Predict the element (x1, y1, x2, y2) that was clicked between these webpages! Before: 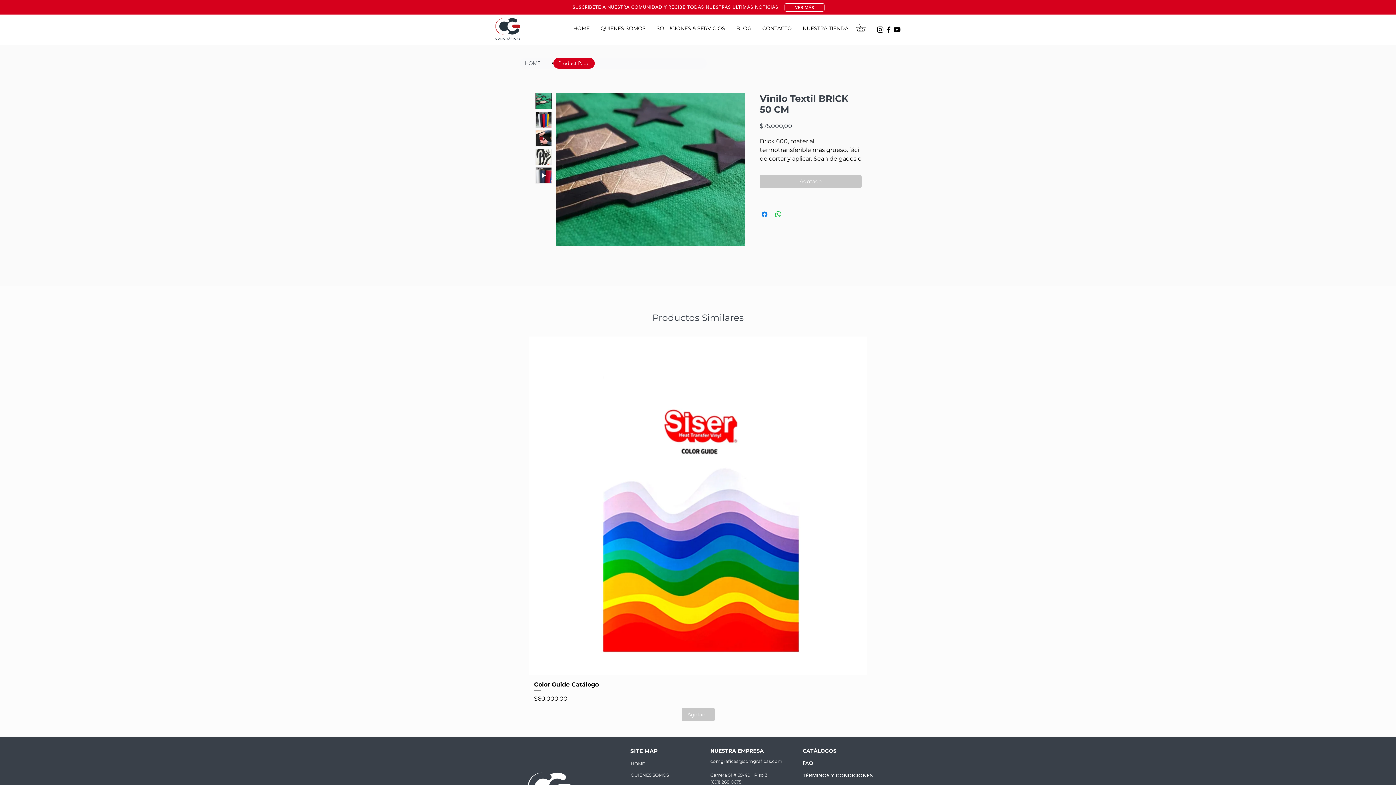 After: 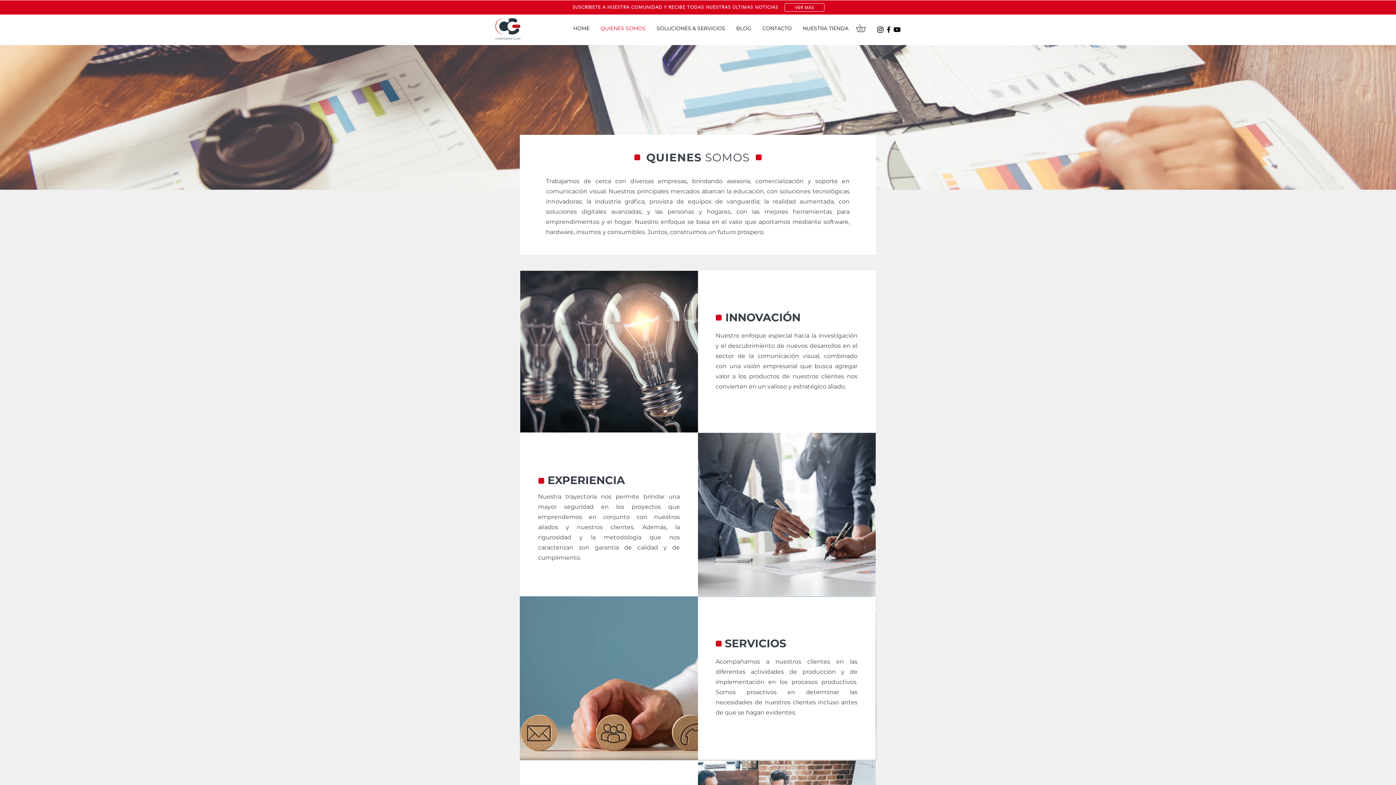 Action: bbox: (627, 769, 678, 780) label: QUIENES SOMOS